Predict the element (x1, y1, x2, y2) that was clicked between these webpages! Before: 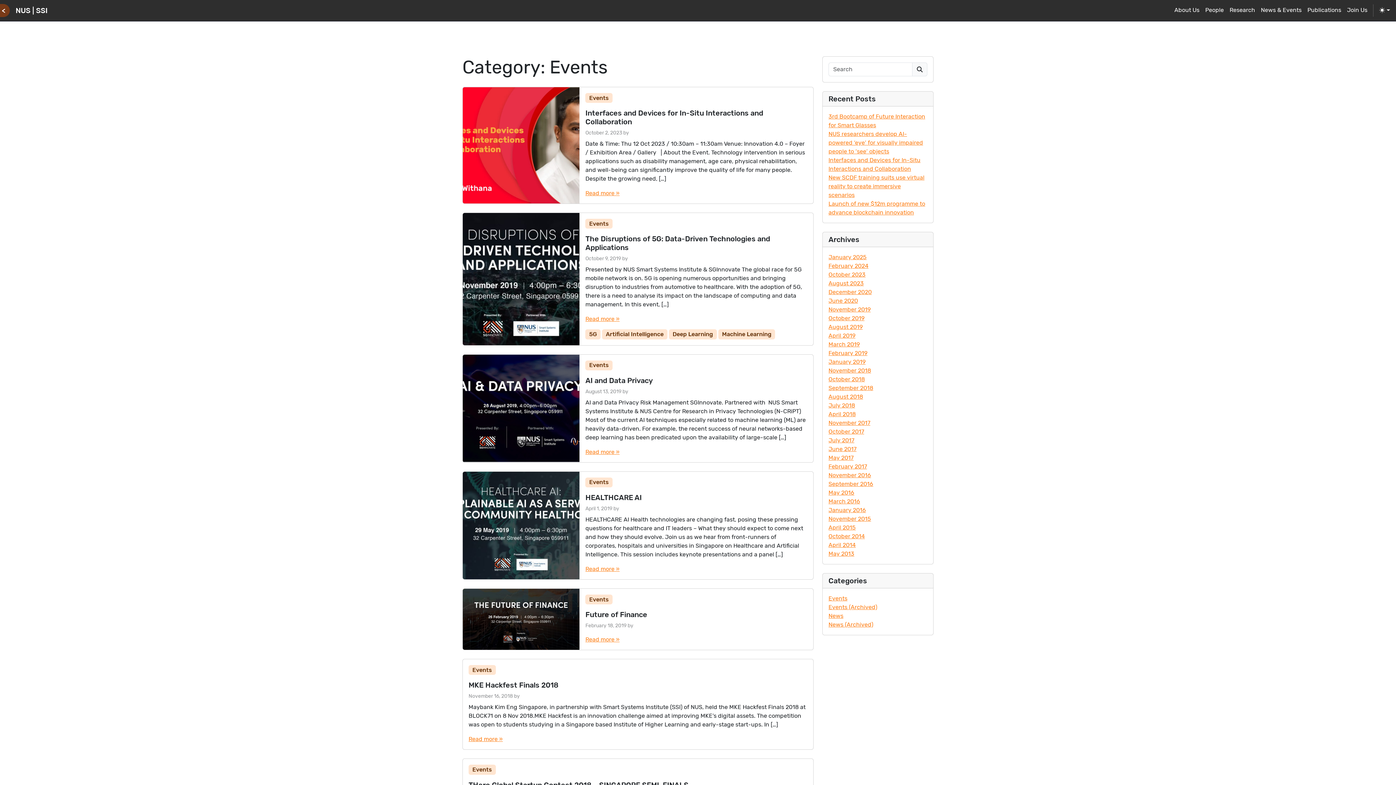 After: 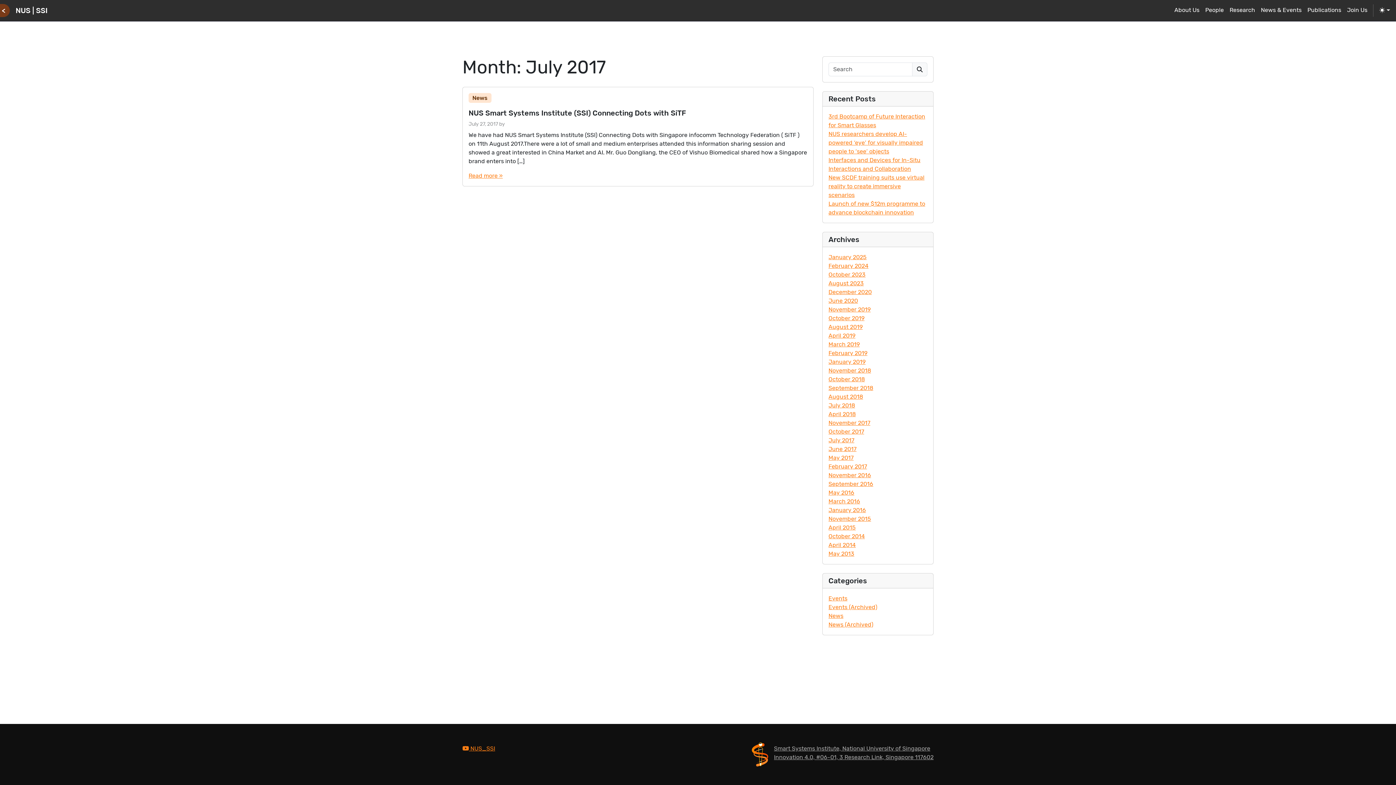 Action: label: July 2017 bbox: (828, 437, 854, 444)